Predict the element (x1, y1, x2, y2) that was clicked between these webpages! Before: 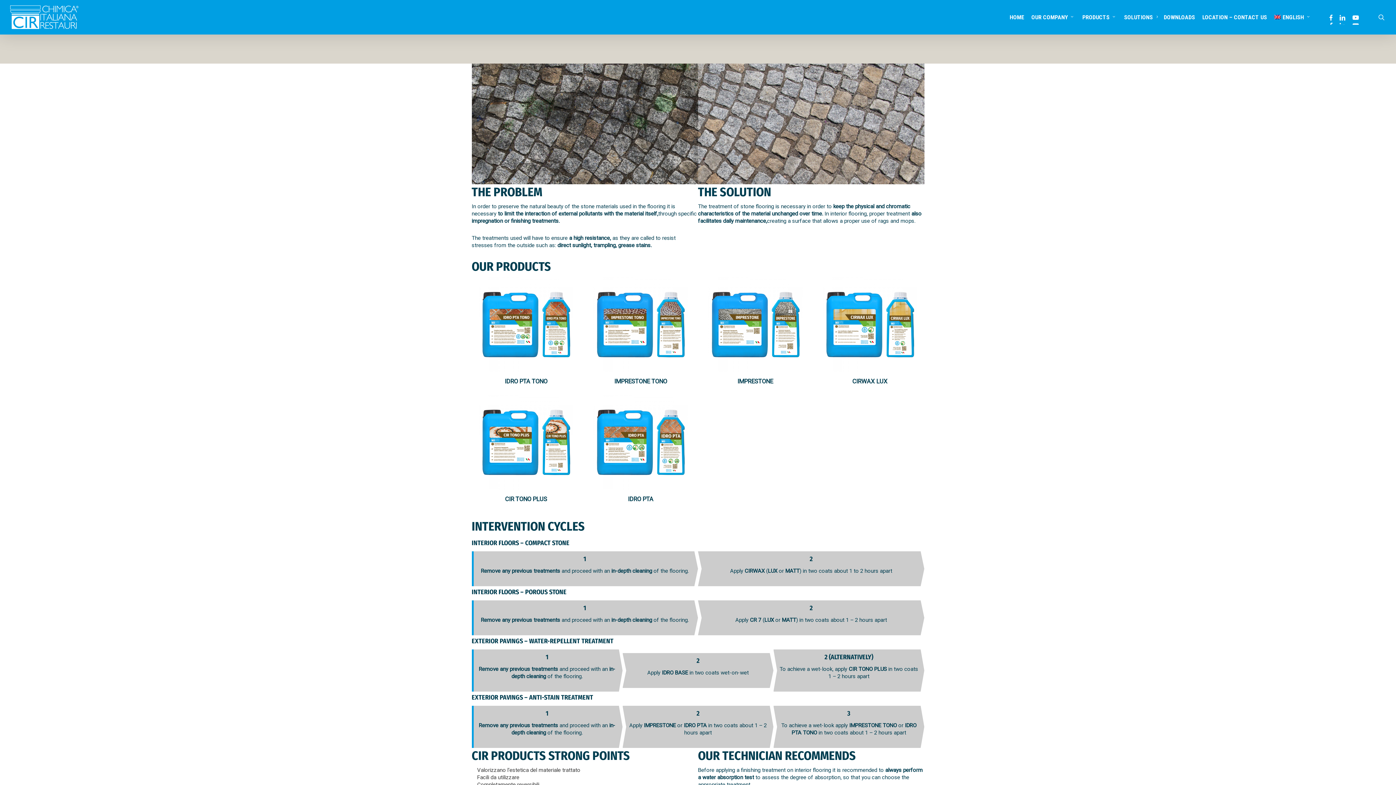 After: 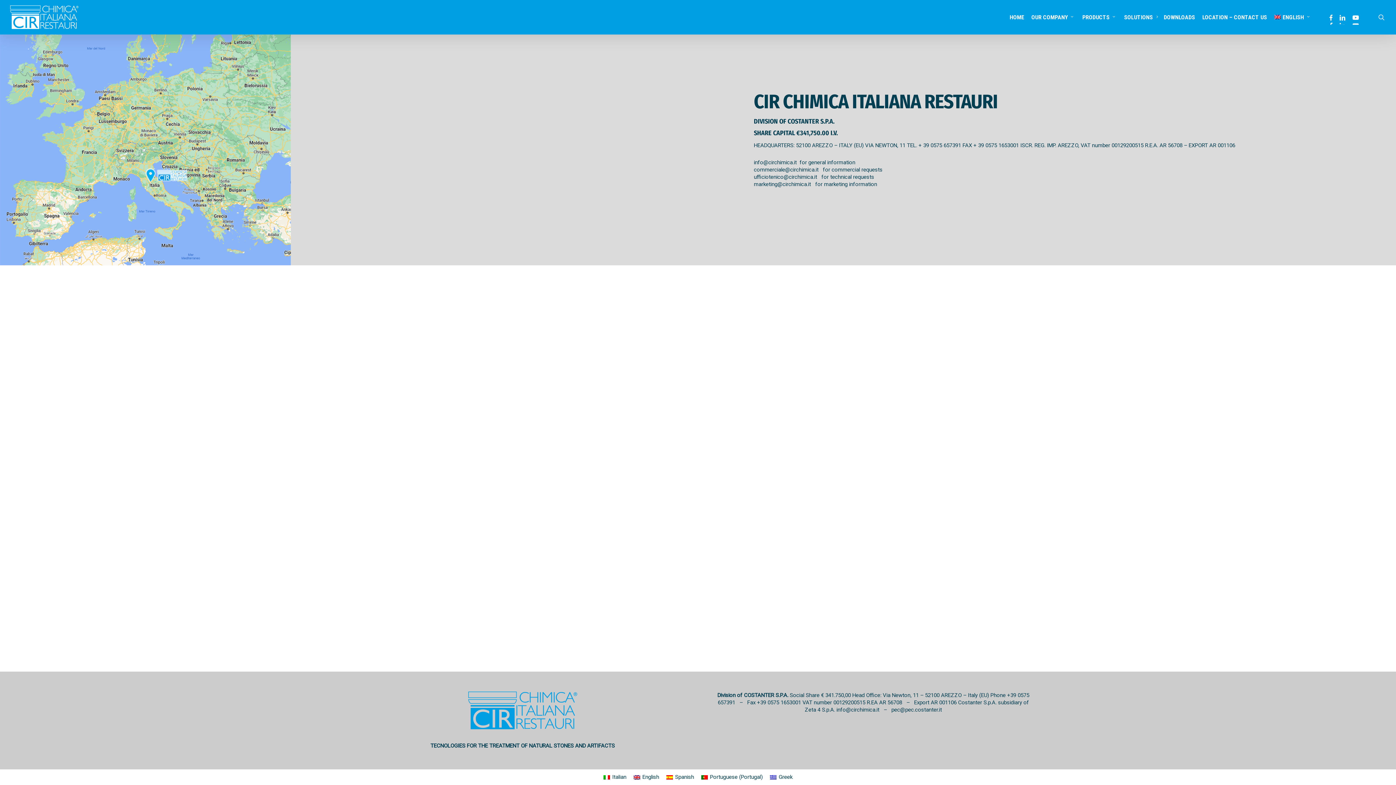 Action: bbox: (1198, 10, 1270, 24) label: LOCATION – CONTACT US